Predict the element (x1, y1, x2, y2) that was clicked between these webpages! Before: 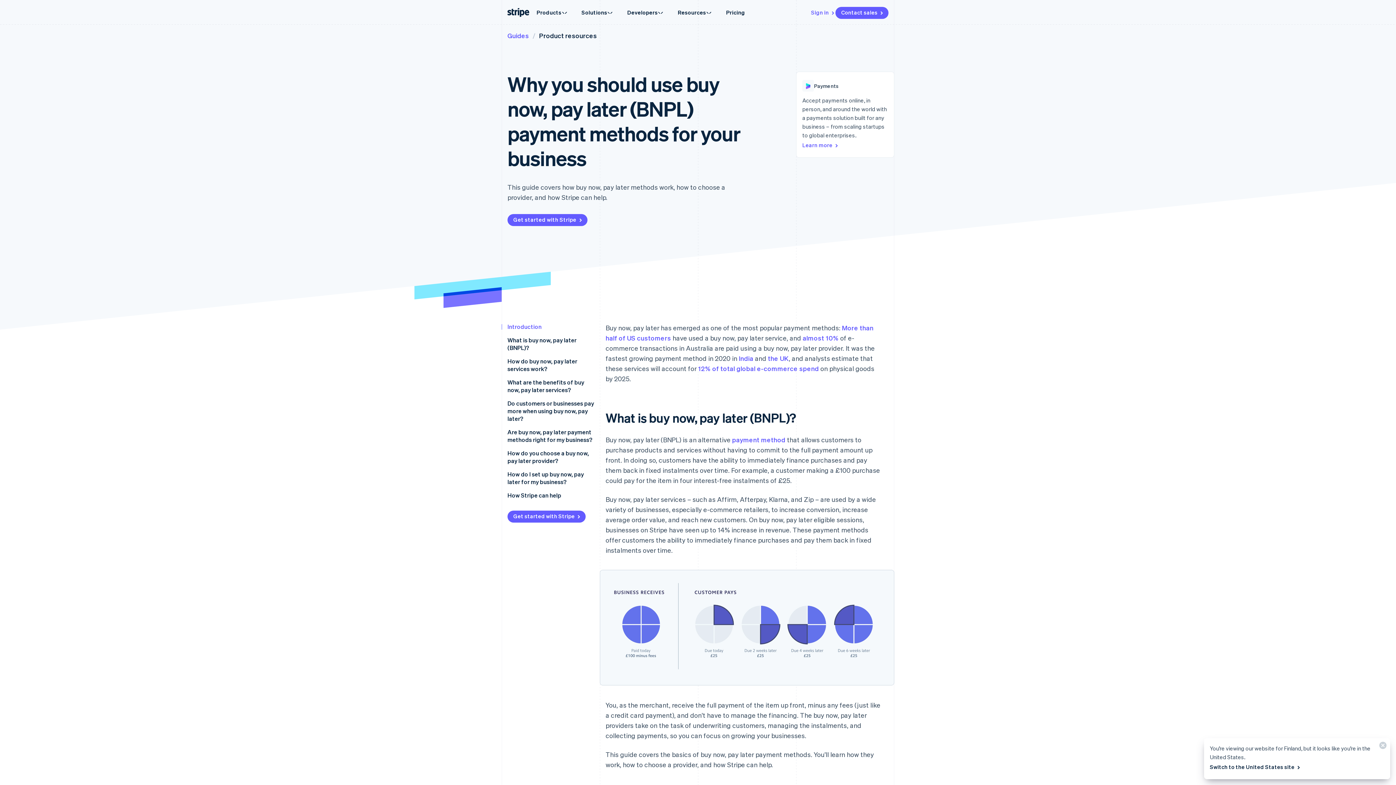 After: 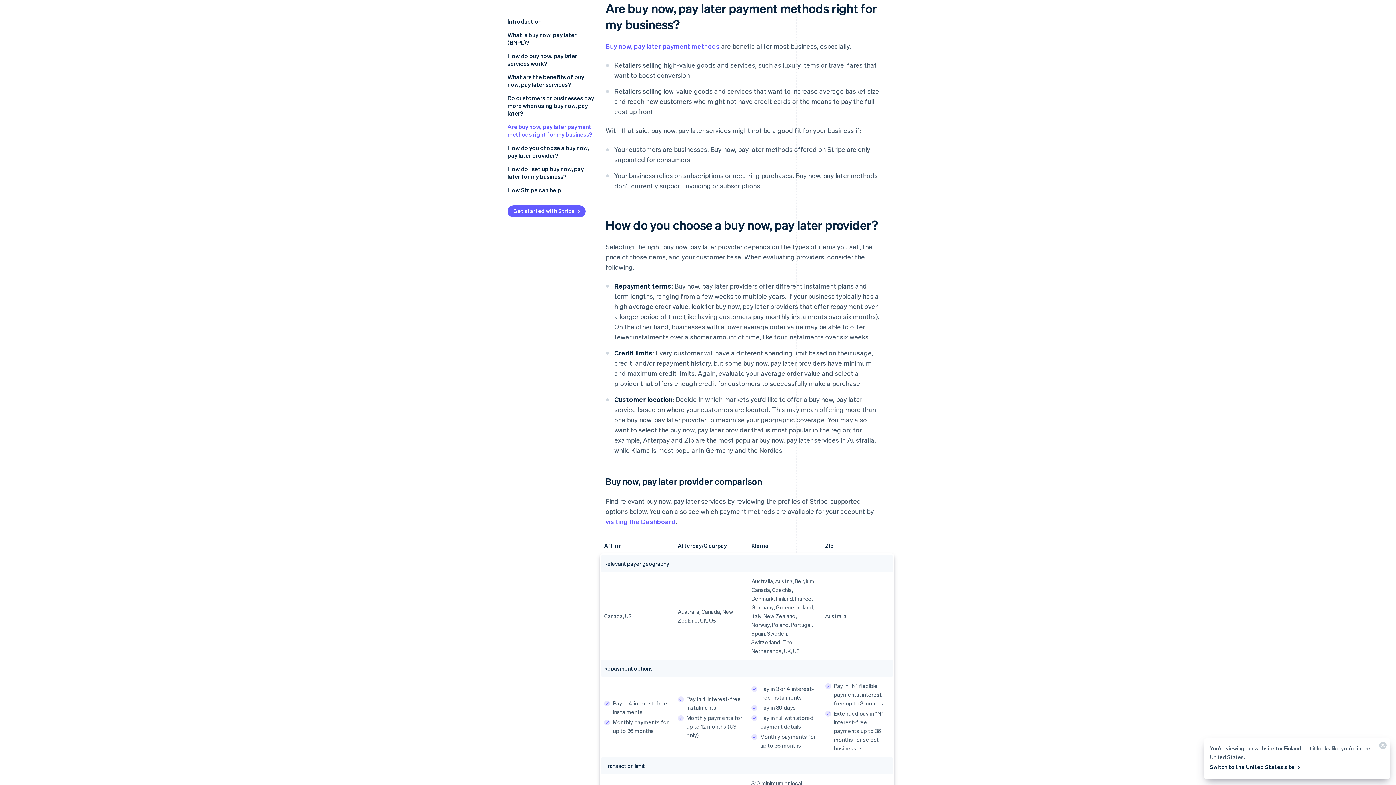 Action: bbox: (507, 428, 592, 443) label: Are buy now, pay later payment methods right for my business?